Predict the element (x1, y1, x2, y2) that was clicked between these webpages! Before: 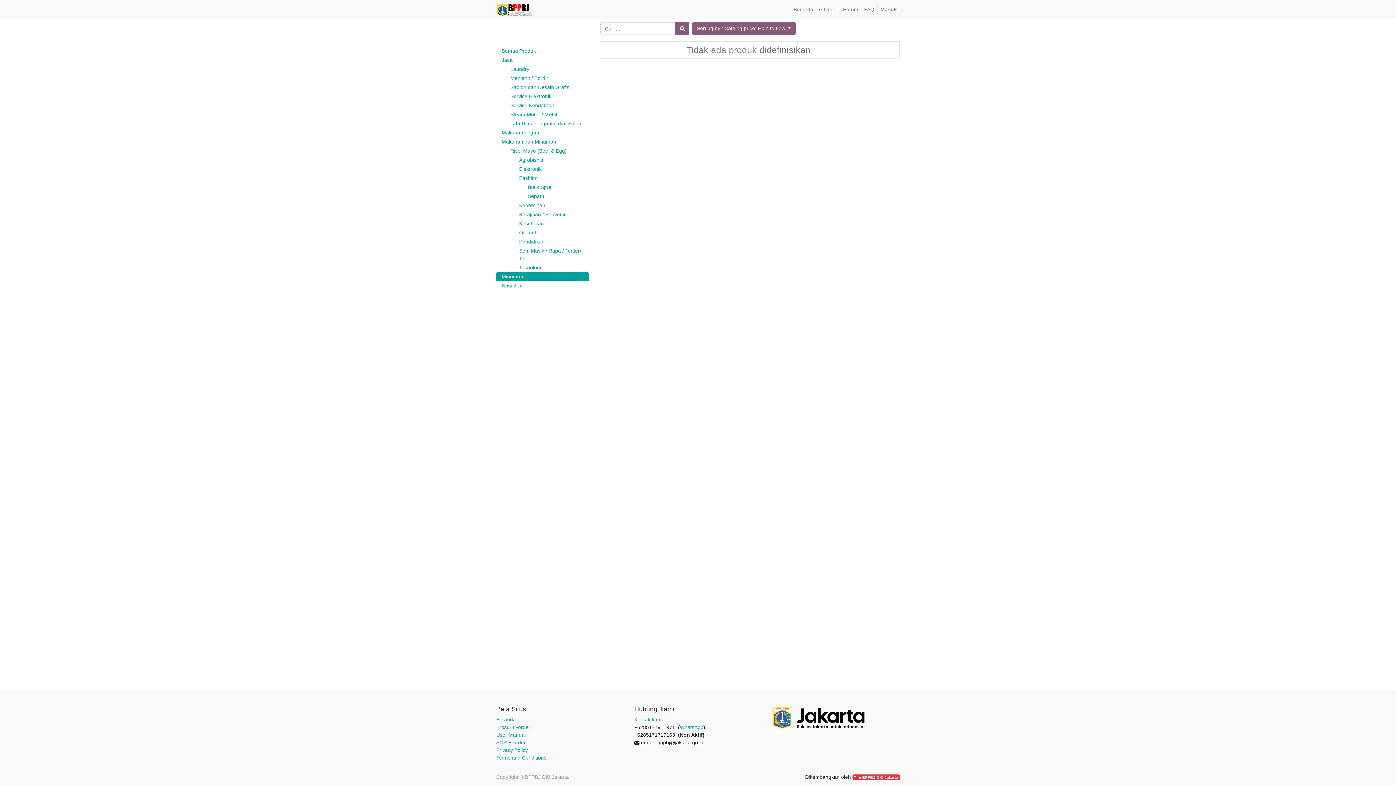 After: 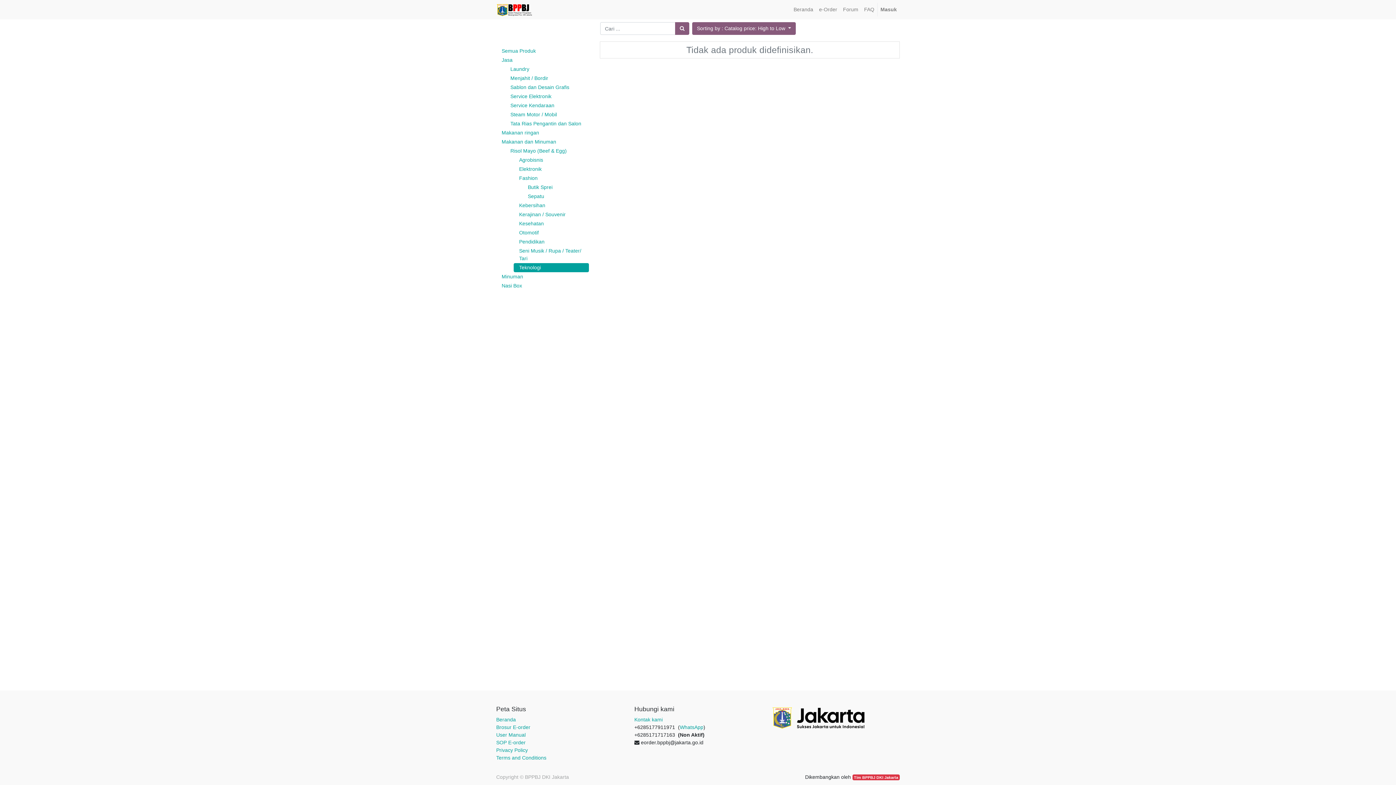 Action: label: Teknologi bbox: (513, 263, 589, 272)